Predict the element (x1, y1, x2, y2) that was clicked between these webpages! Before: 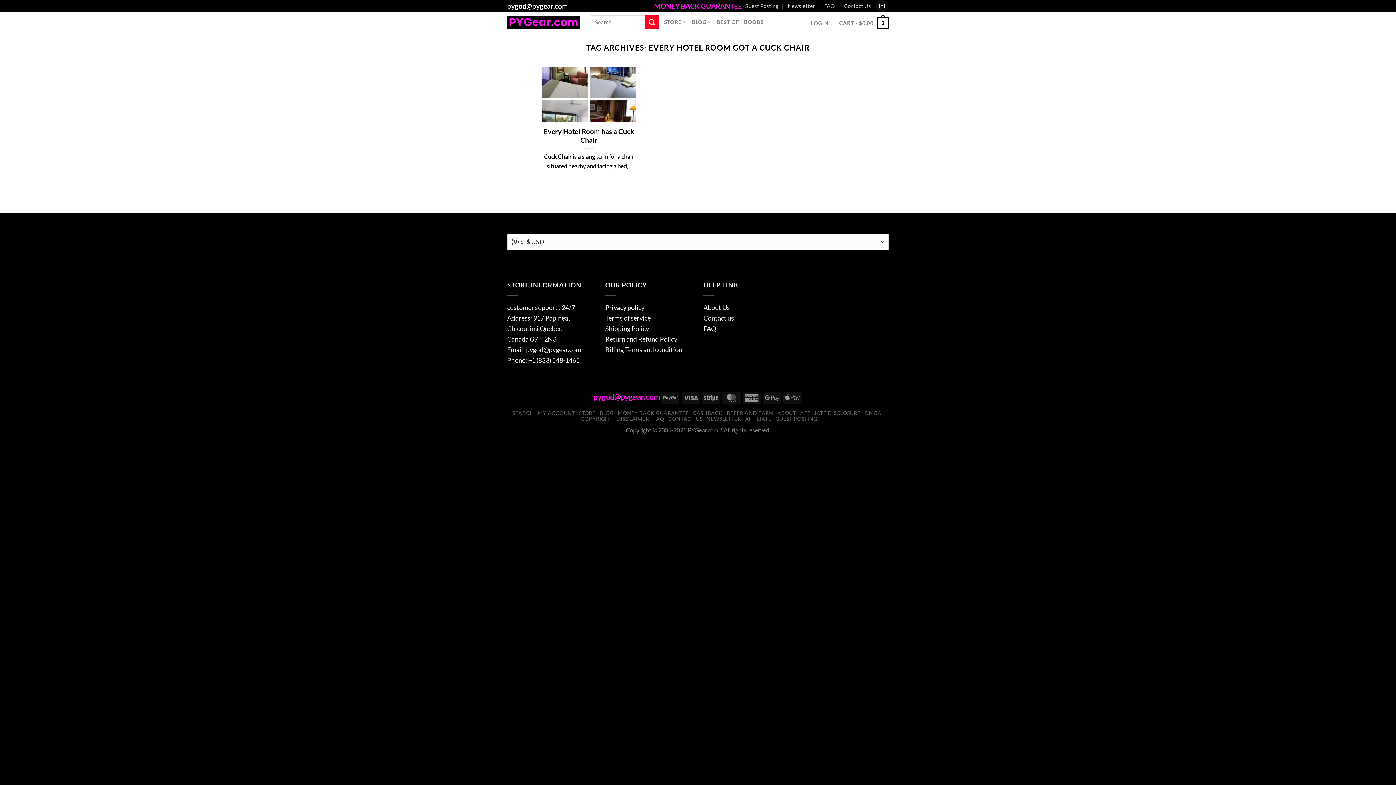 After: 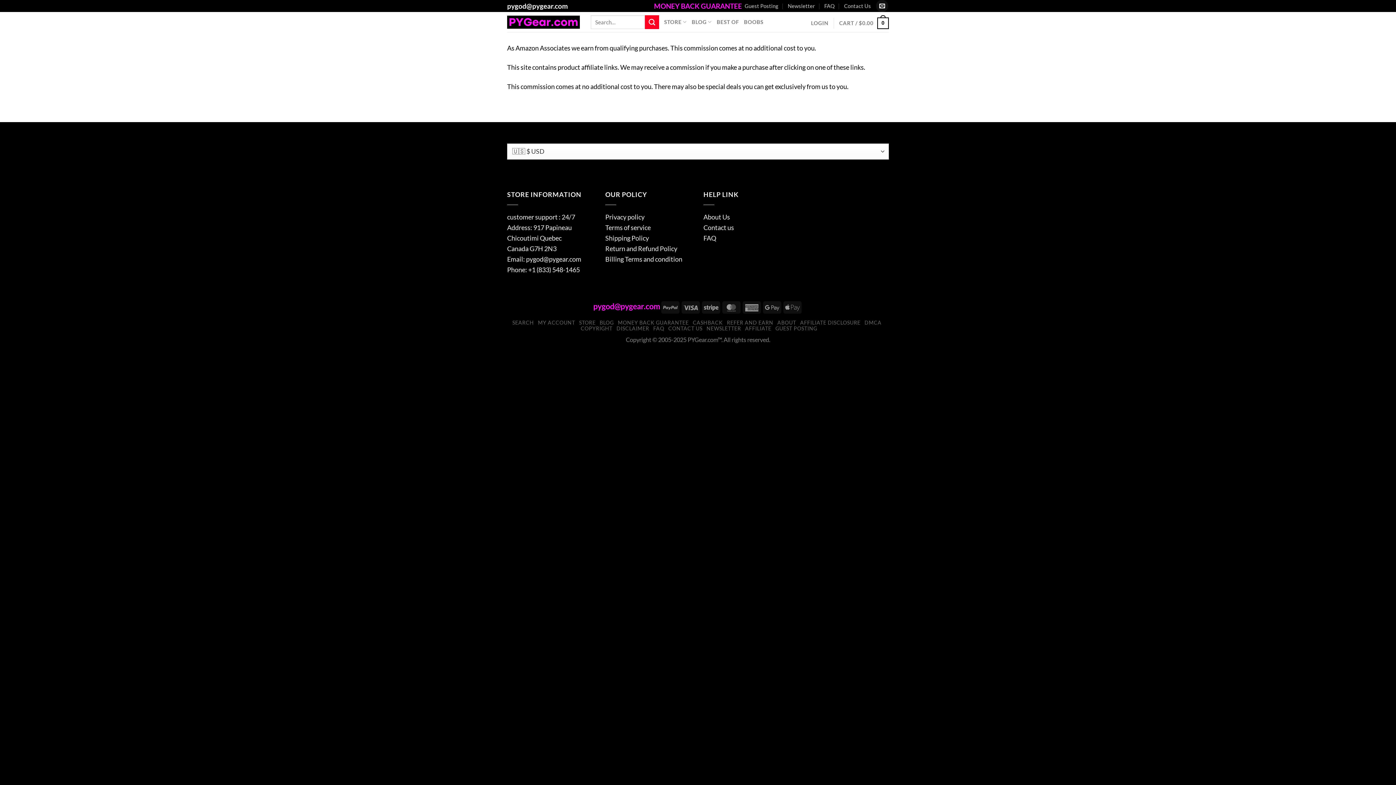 Action: label: AFFILIATE DISCLOSURE bbox: (800, 410, 860, 416)